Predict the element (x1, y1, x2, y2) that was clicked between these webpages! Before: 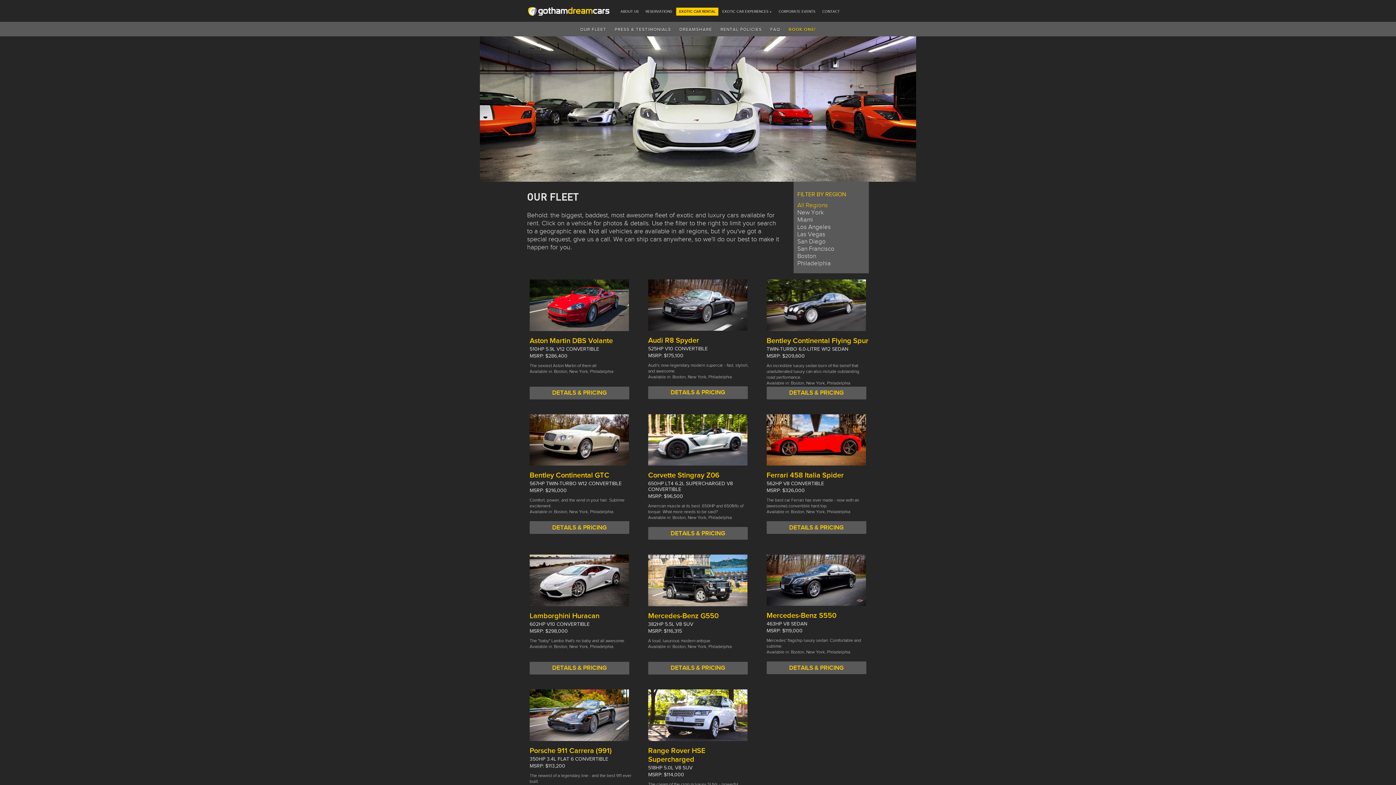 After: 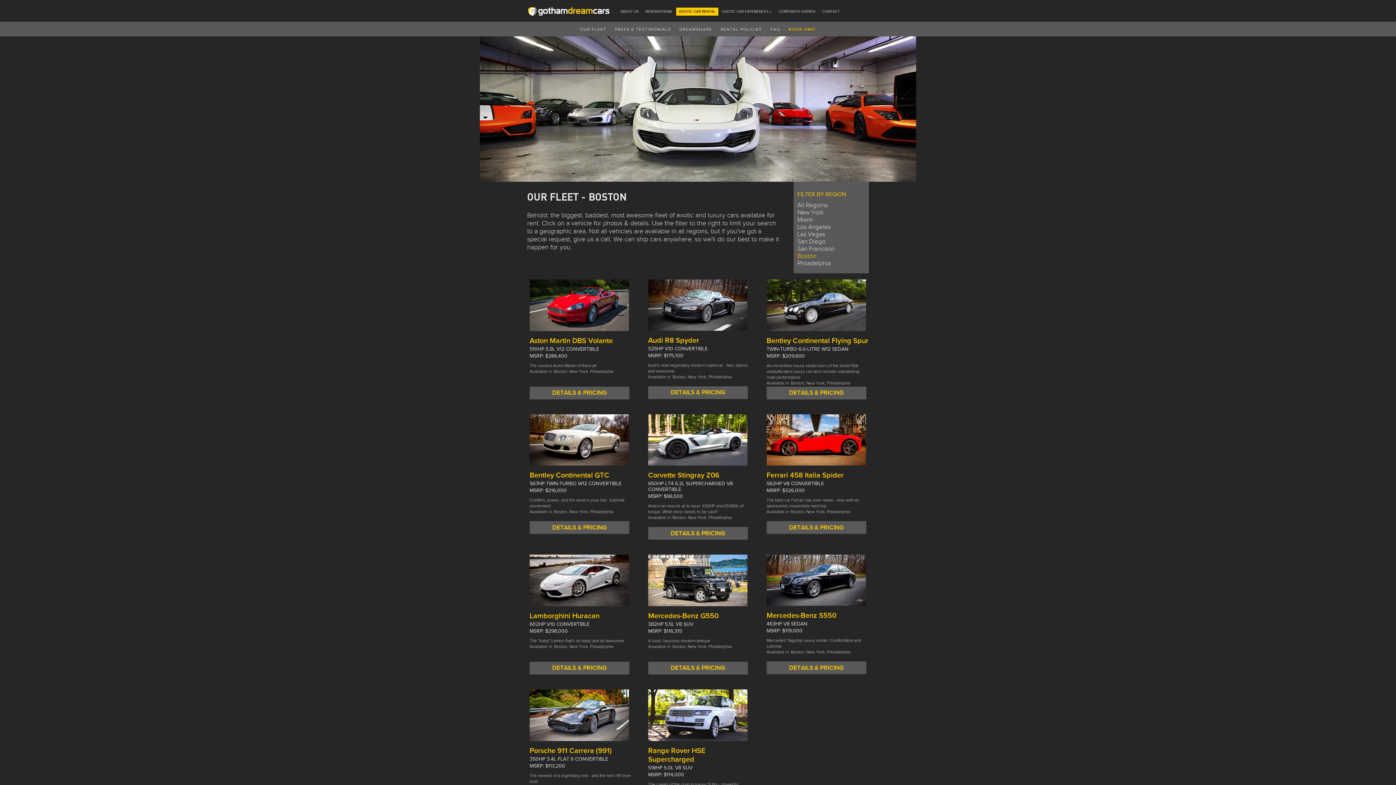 Action: bbox: (797, 252, 816, 260) label: Boston